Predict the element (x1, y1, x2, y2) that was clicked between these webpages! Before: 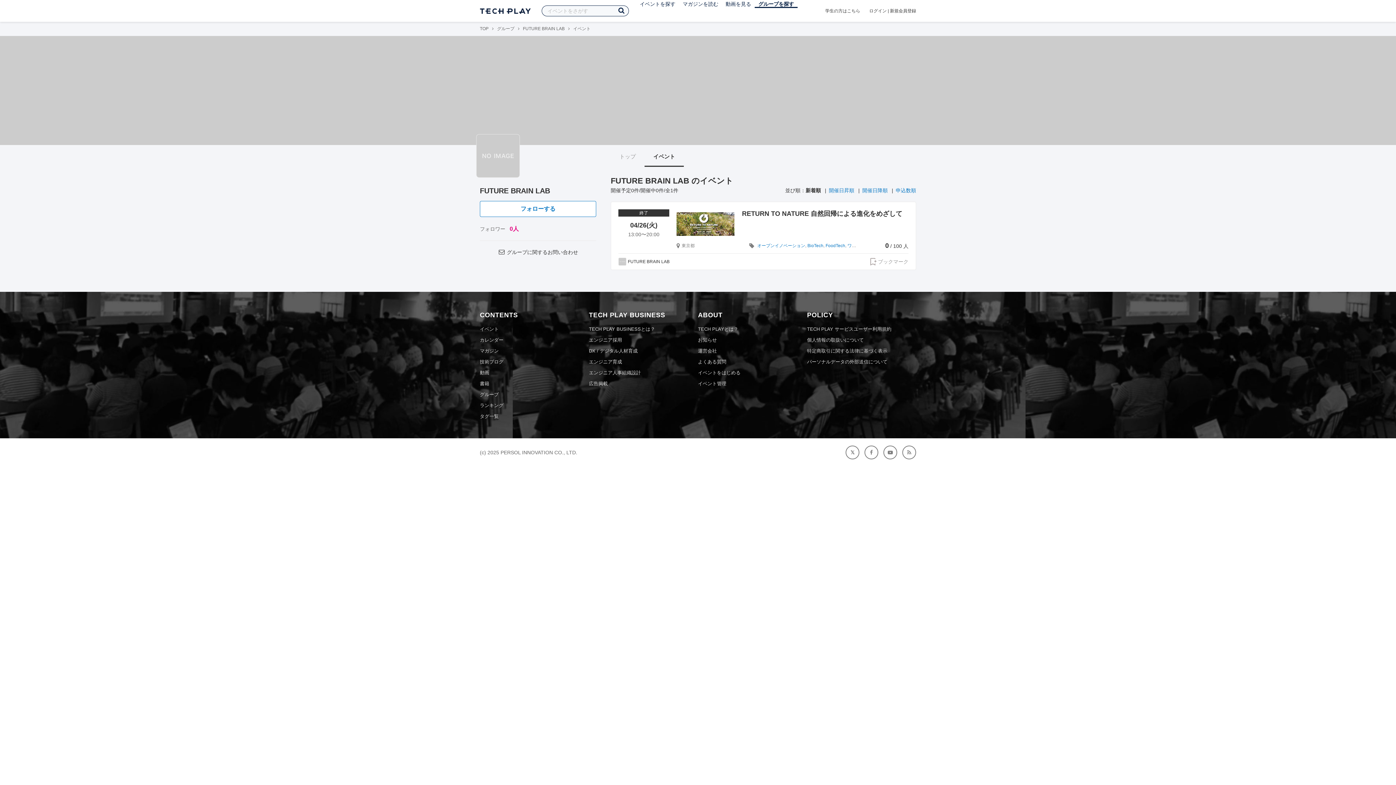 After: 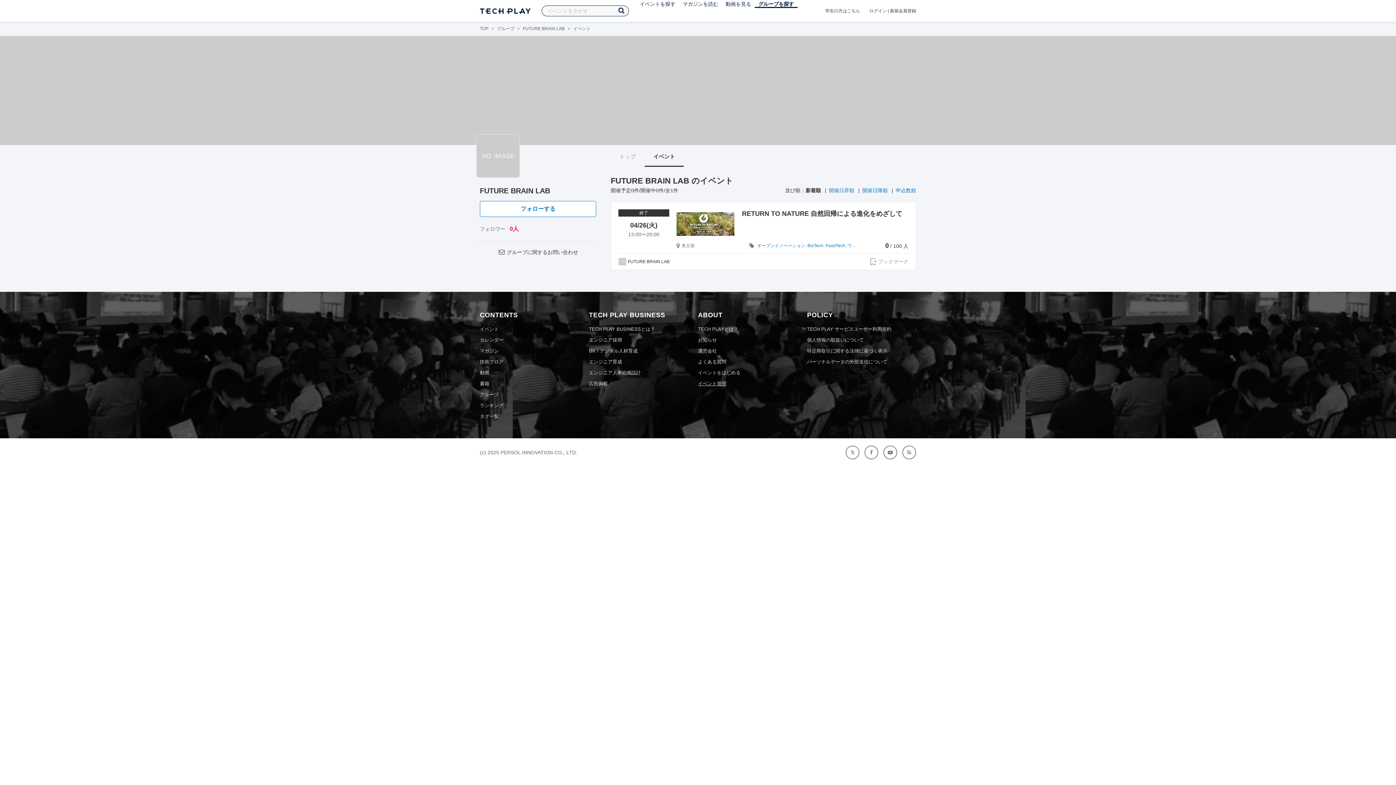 Action: label: イベント管理 bbox: (698, 381, 726, 386)